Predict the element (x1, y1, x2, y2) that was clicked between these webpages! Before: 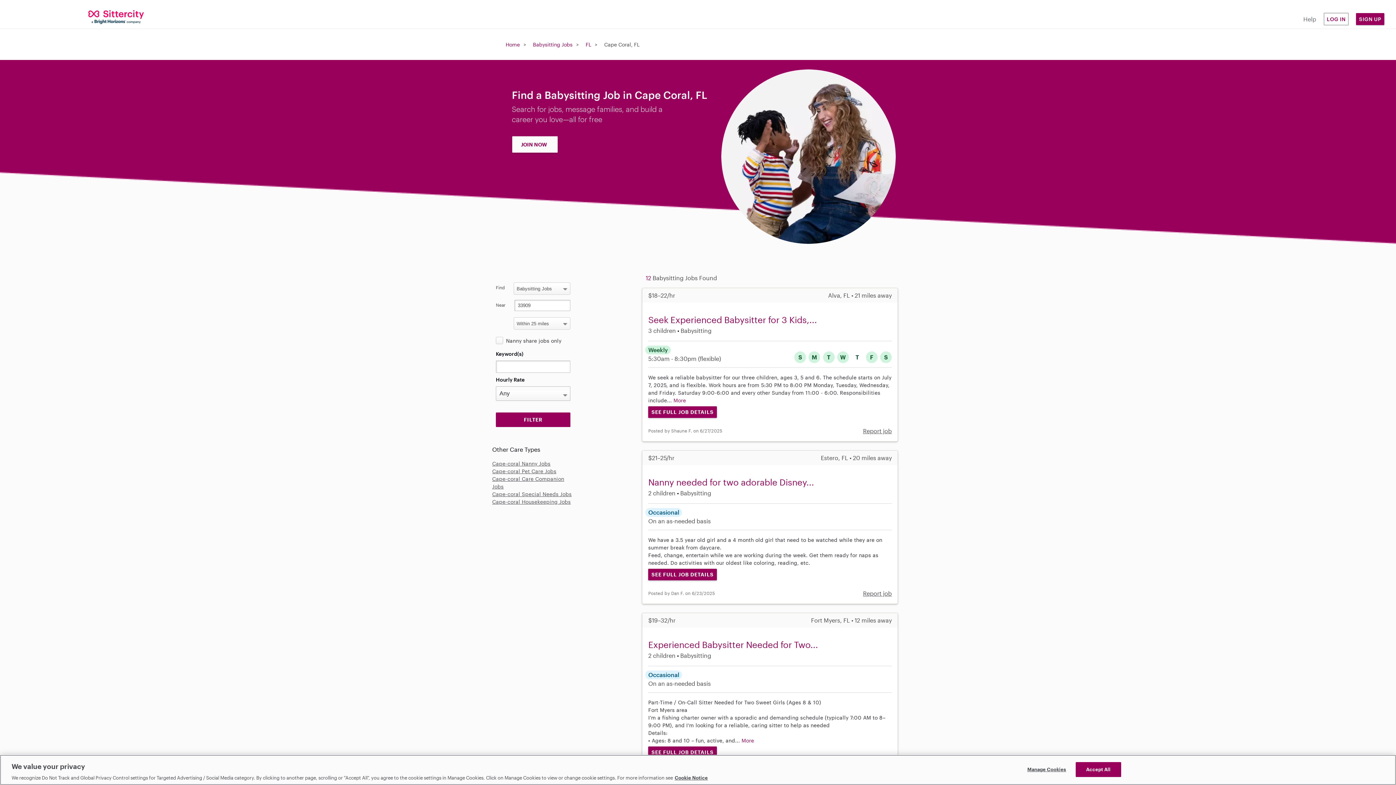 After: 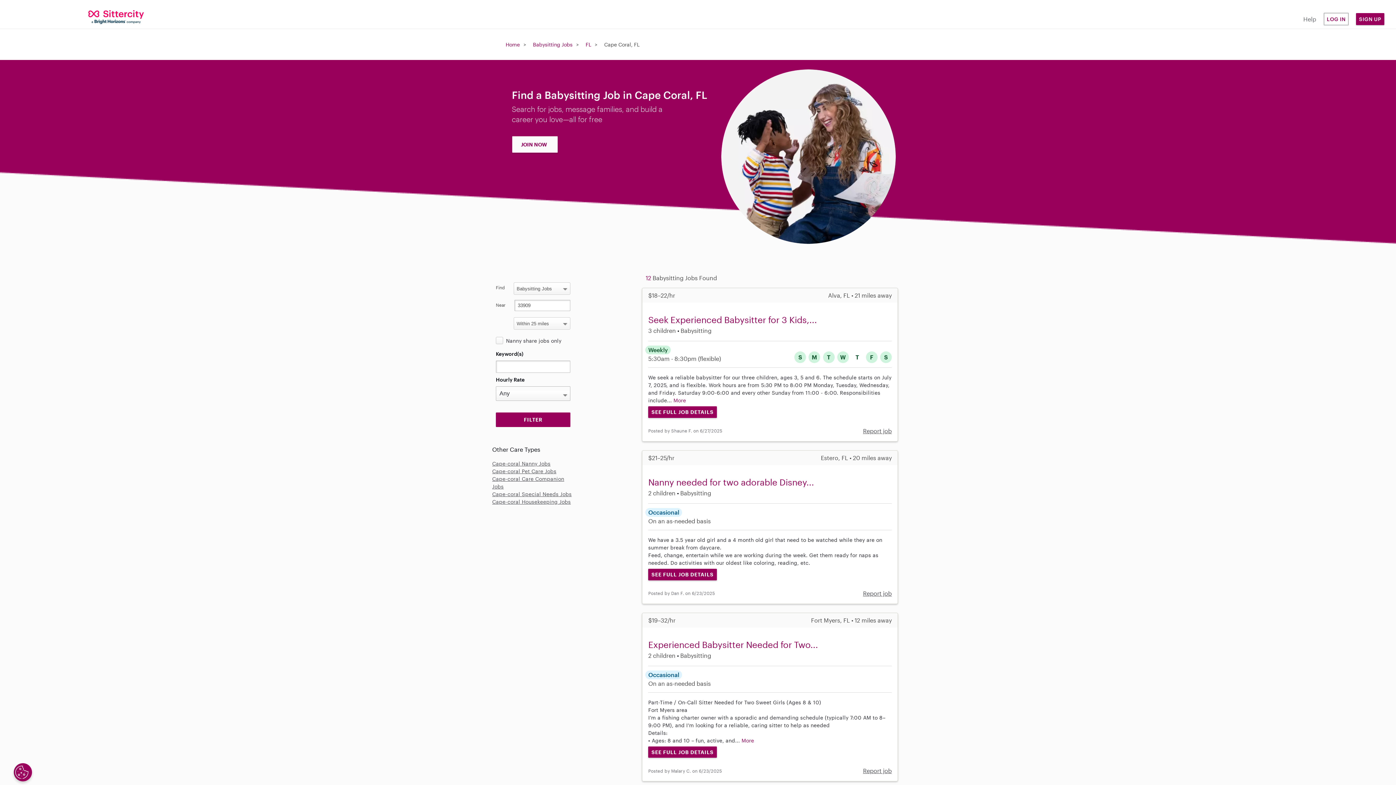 Action: label: Accept All bbox: (1075, 762, 1121, 777)